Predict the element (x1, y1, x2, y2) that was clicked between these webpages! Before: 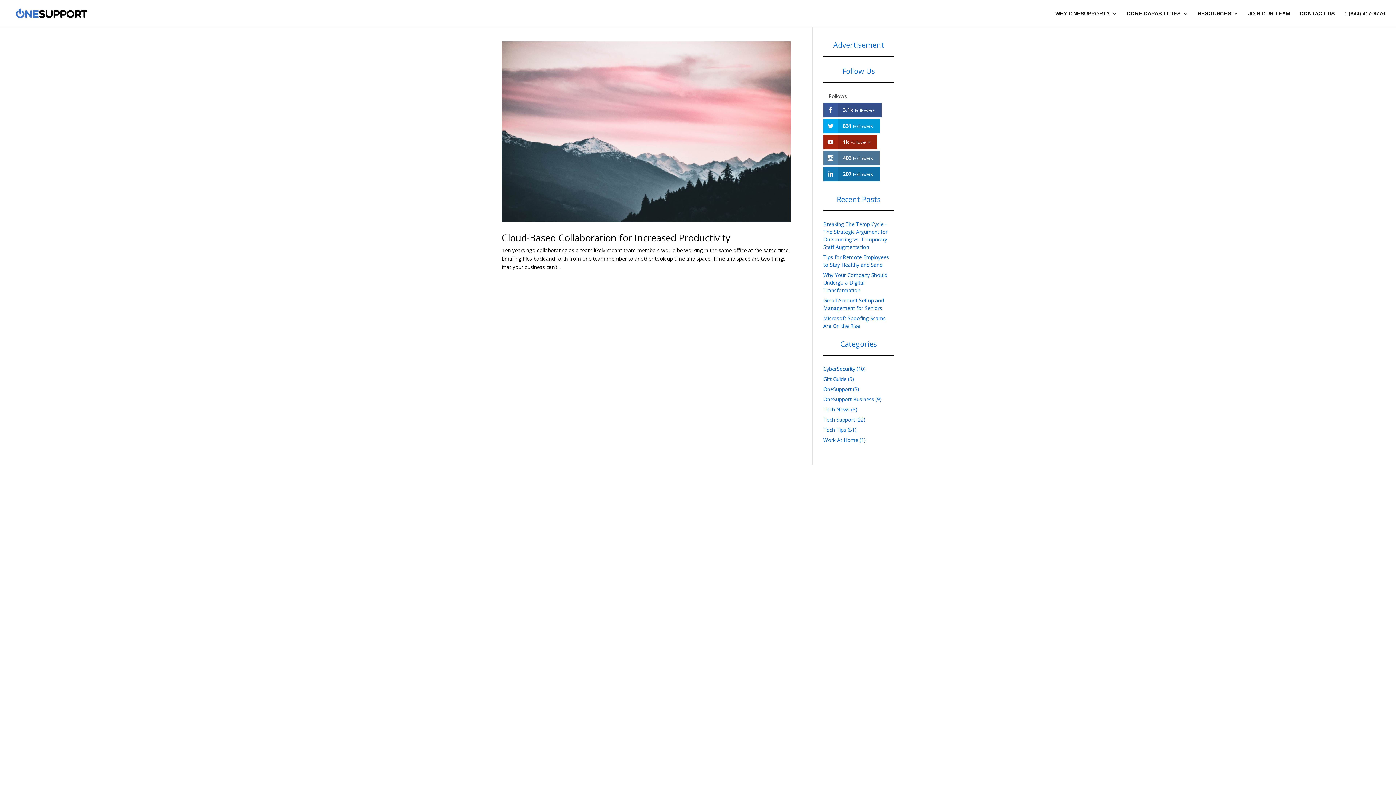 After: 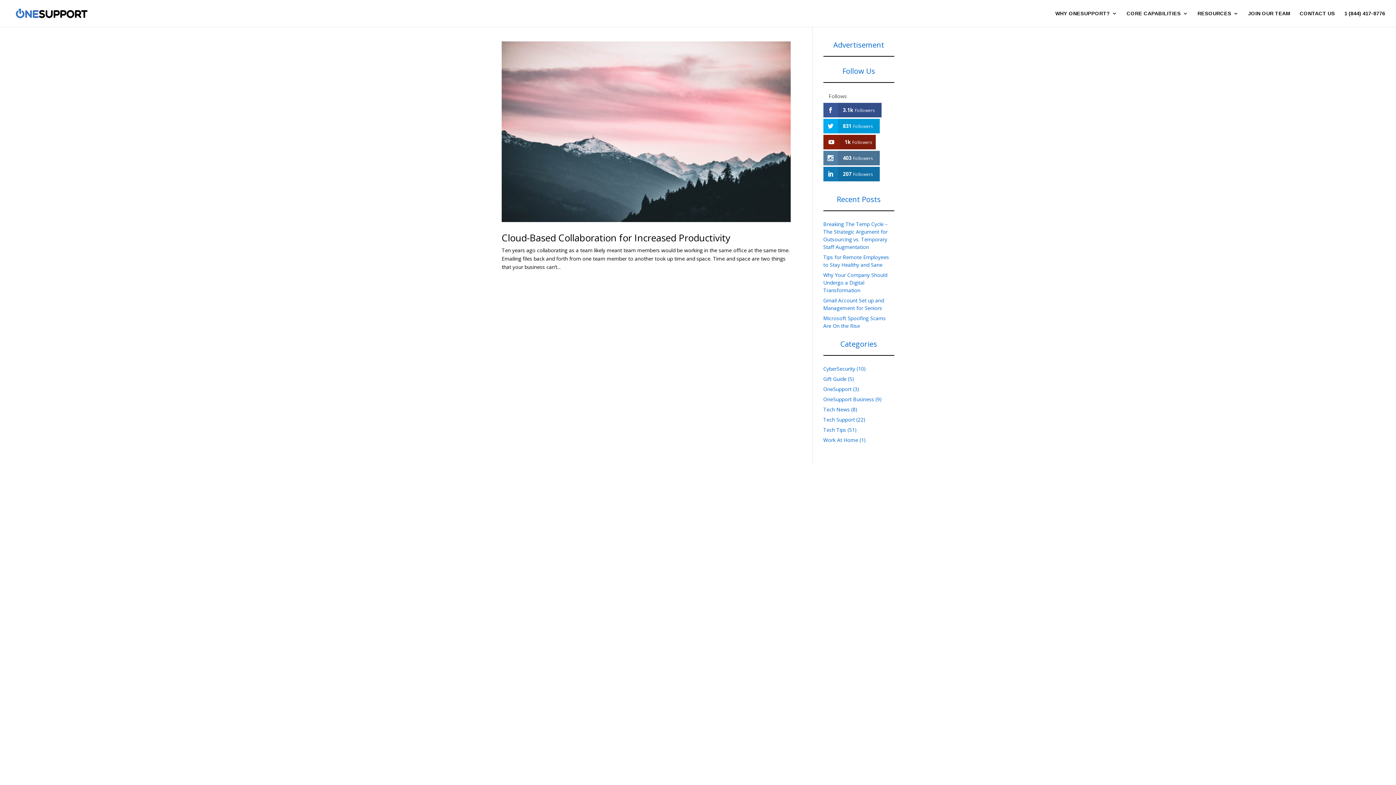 Action: bbox: (823, 134, 877, 149) label: 1k Followers